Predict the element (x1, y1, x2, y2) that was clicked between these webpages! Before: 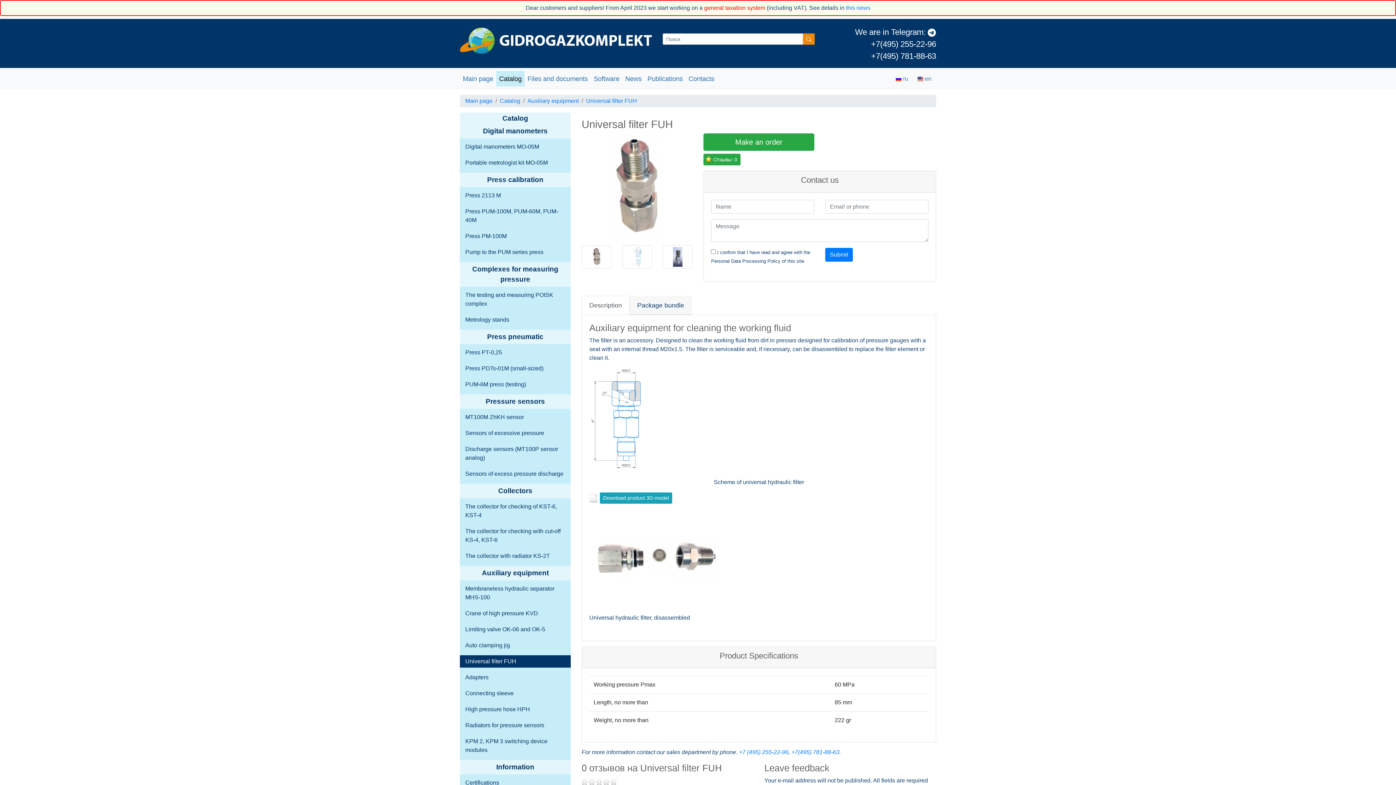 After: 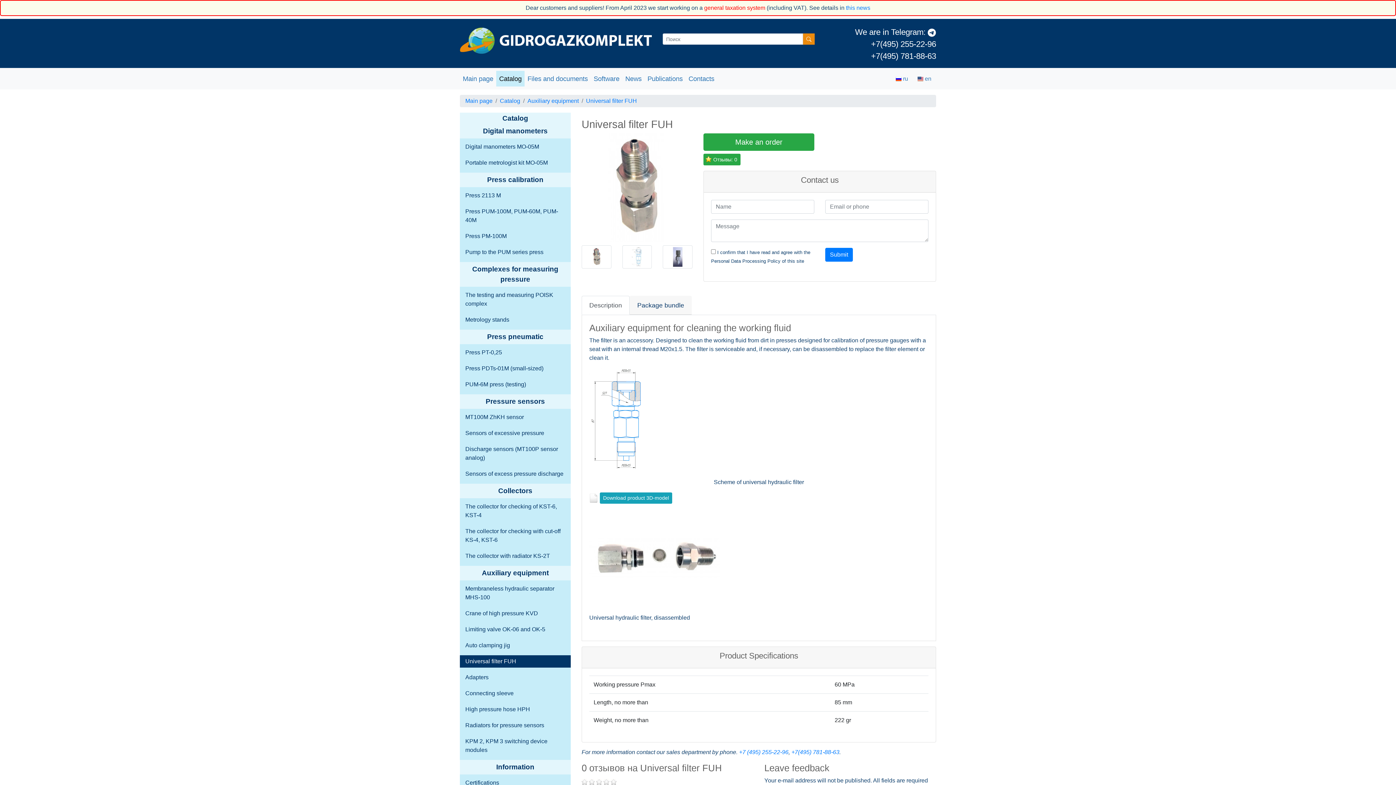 Action: bbox: (586, 97, 637, 104) label: Universal filter FUH